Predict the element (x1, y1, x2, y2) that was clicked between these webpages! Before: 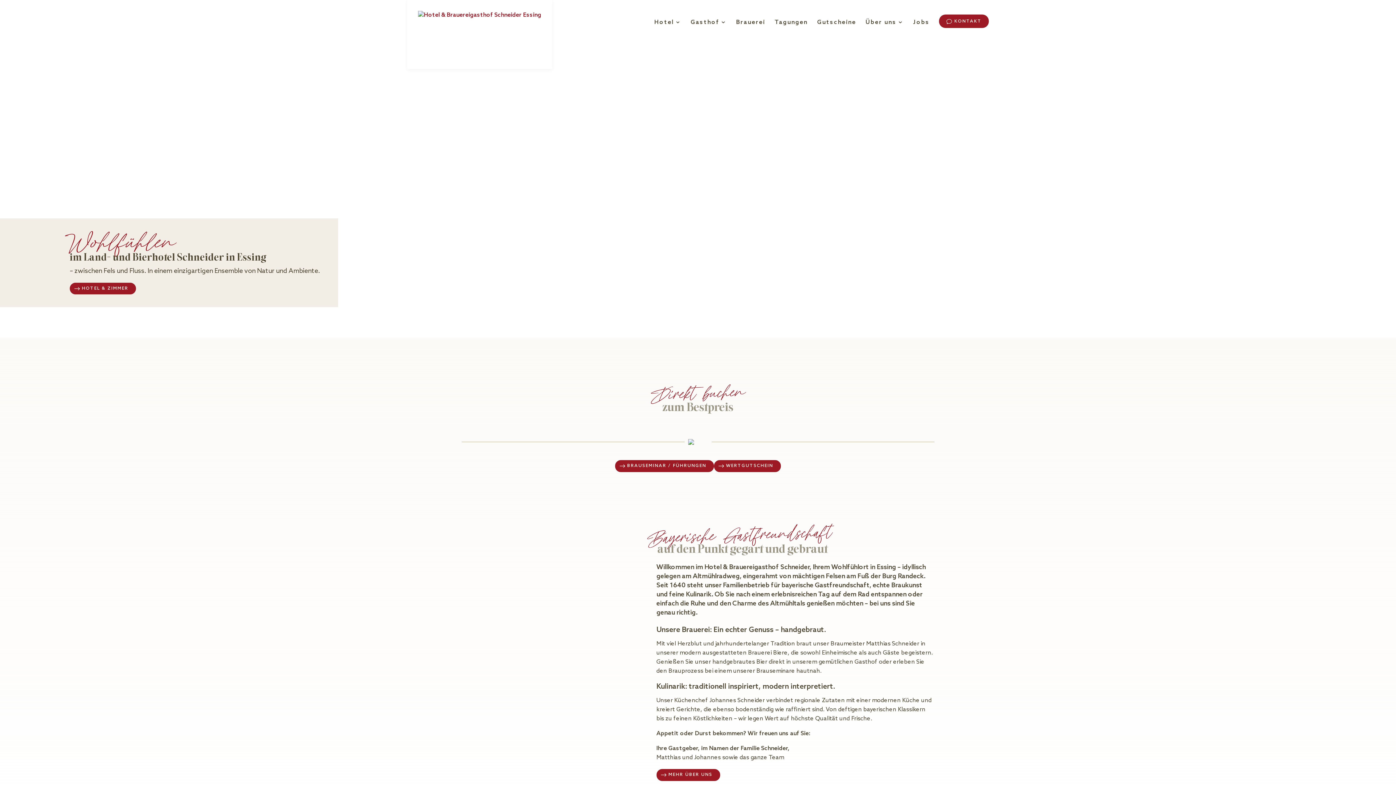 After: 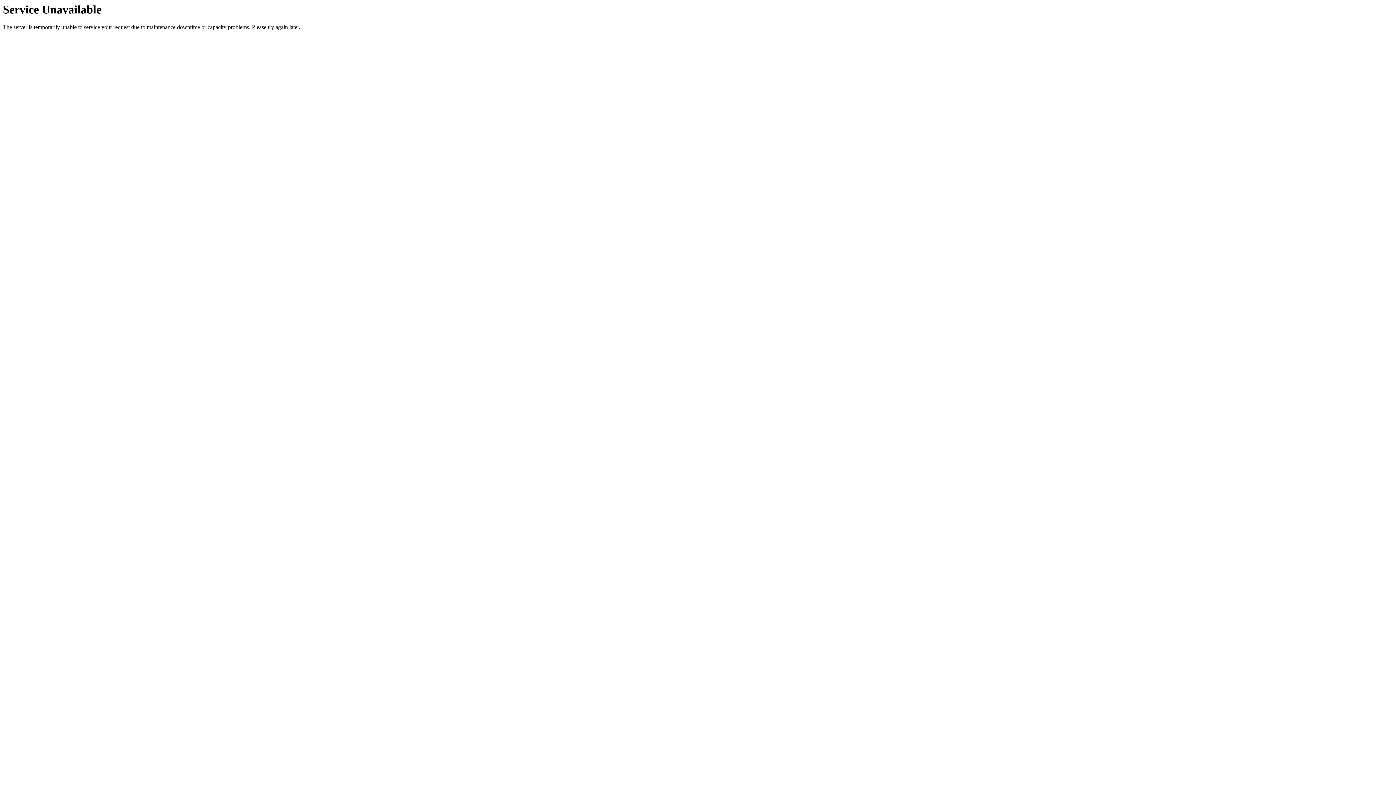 Action: label: KONTAKT bbox: (939, 14, 989, 28)